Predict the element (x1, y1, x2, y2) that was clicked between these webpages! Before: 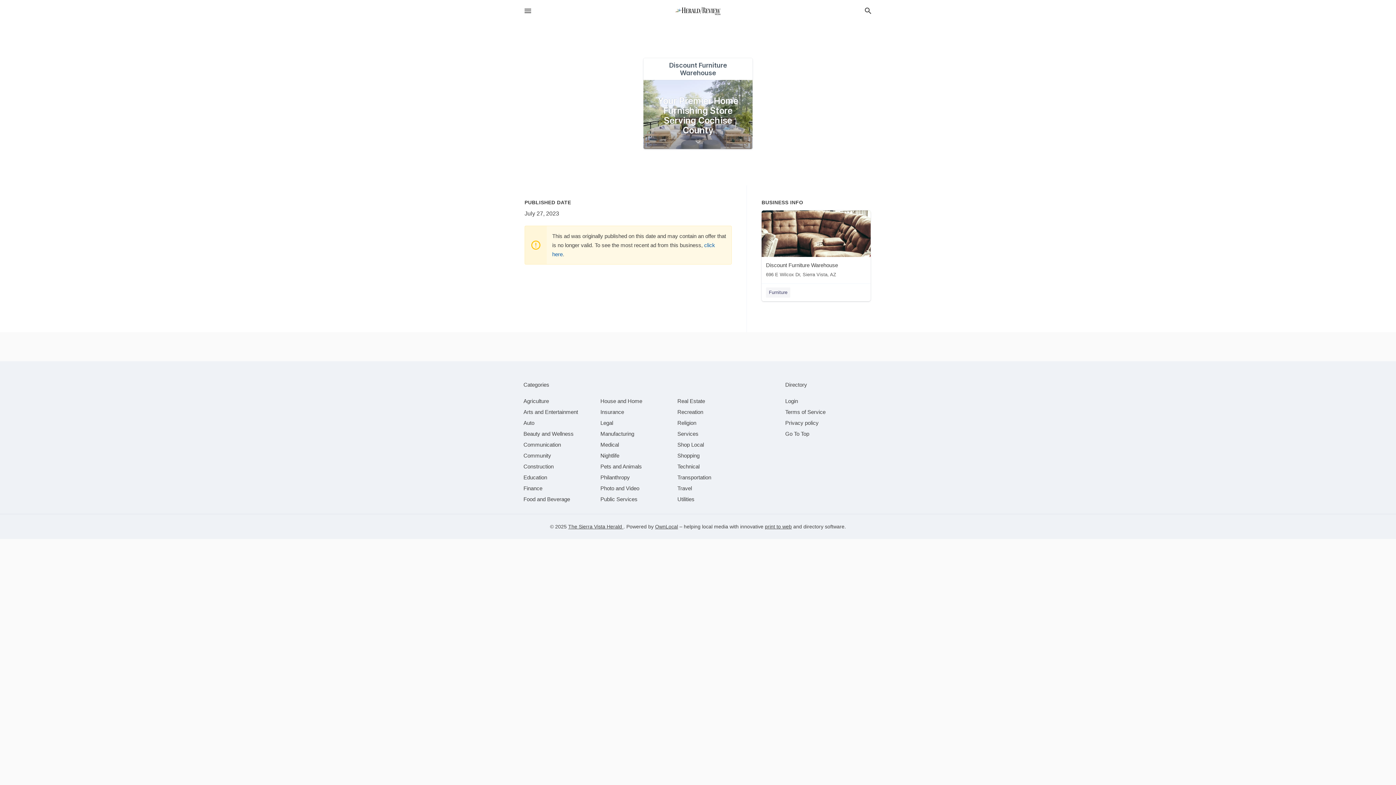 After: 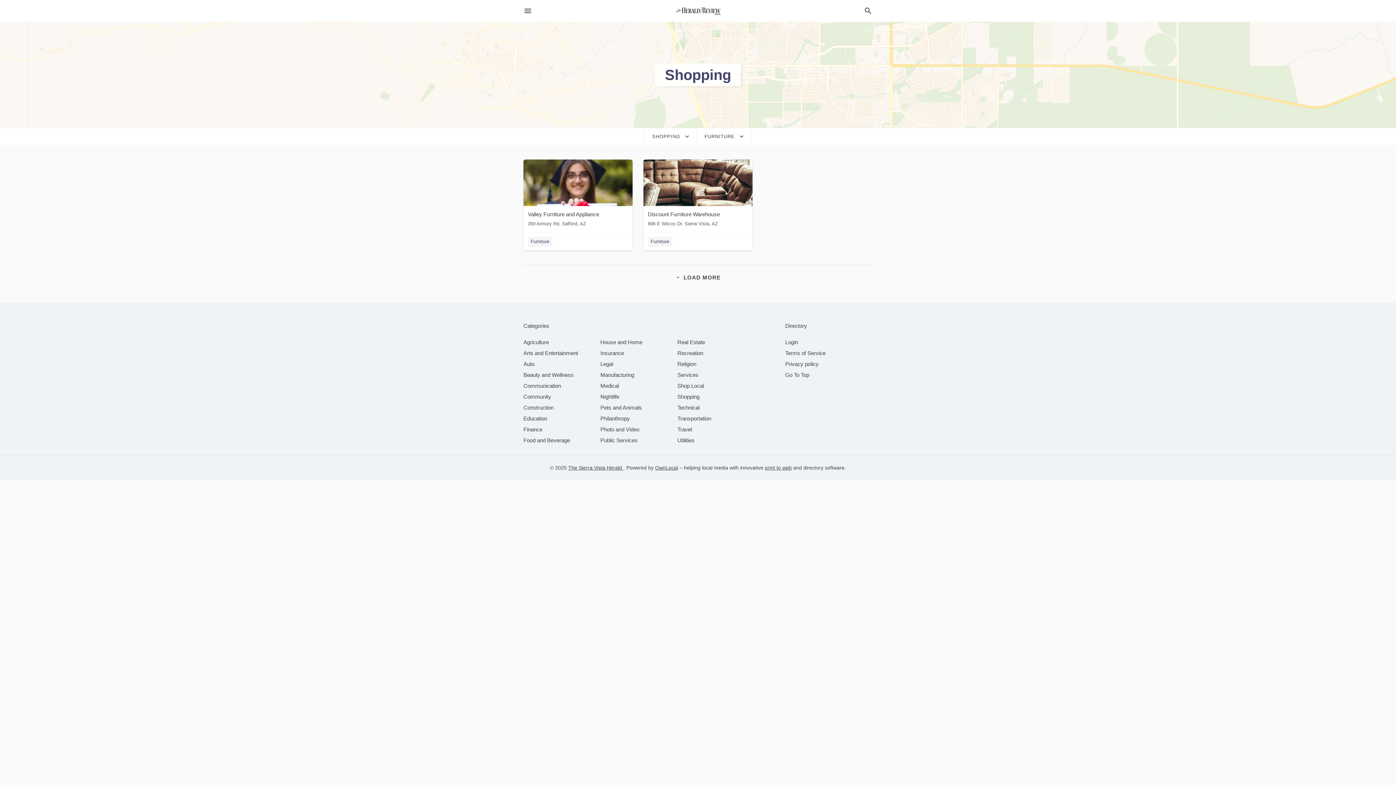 Action: label: Furniture bbox: (766, 287, 790, 297)